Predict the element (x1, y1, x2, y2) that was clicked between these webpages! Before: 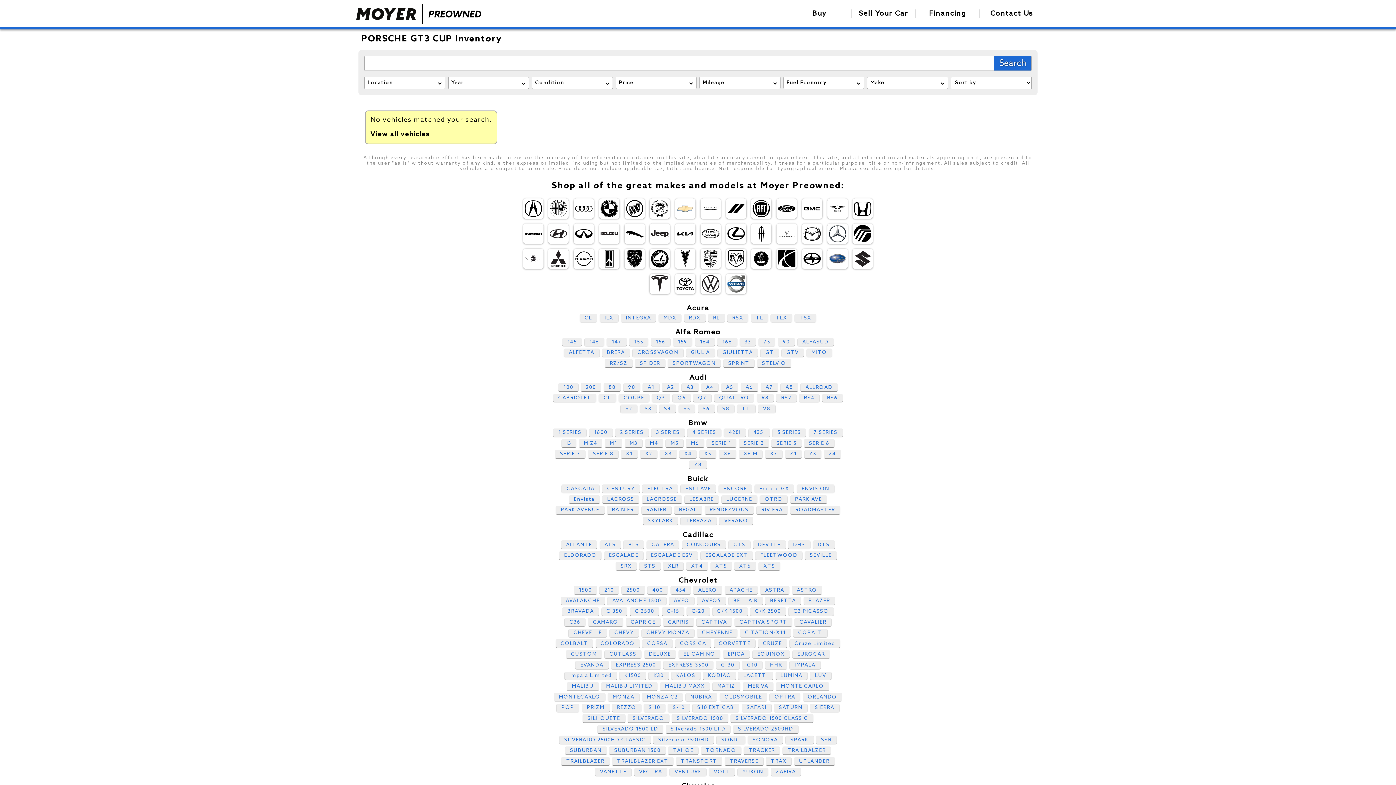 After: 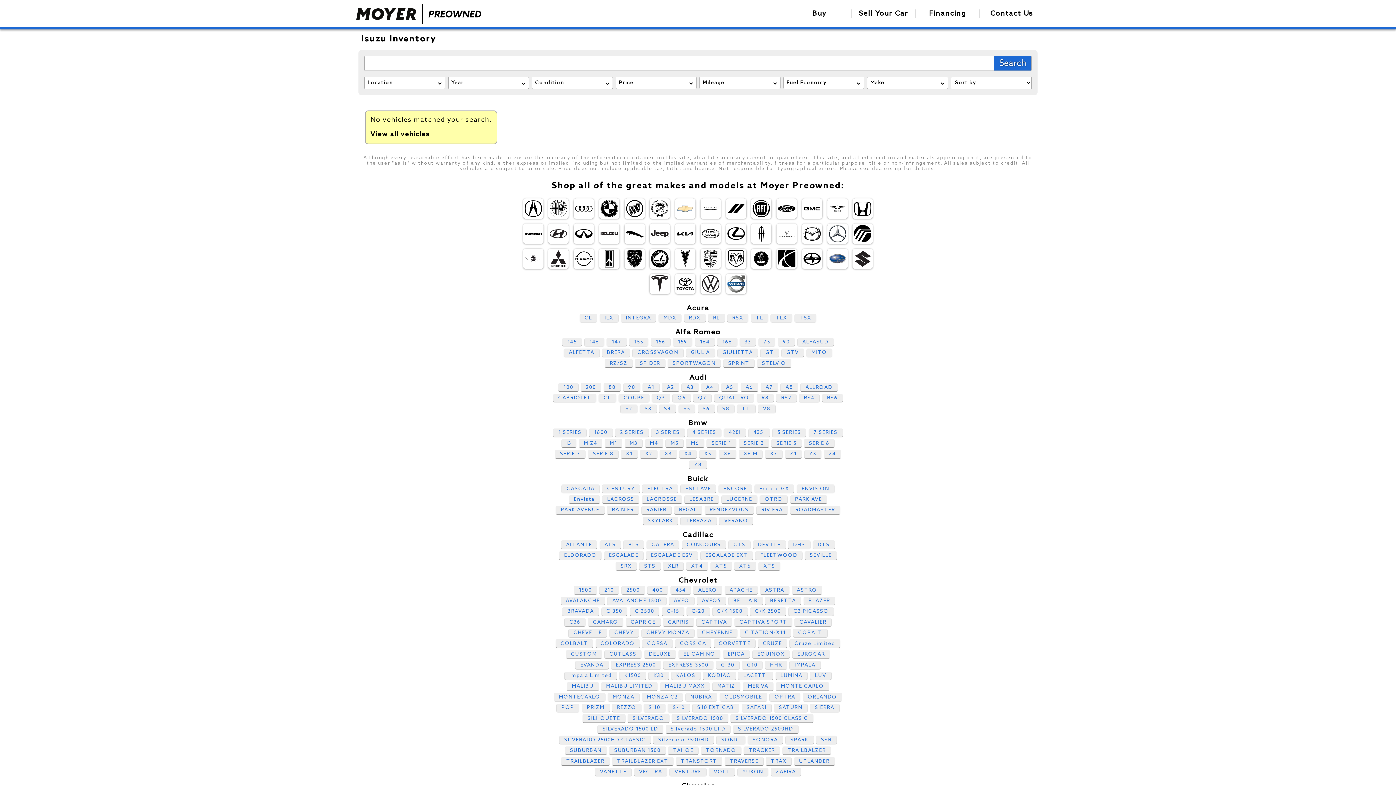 Action: bbox: (597, 240, 621, 247)